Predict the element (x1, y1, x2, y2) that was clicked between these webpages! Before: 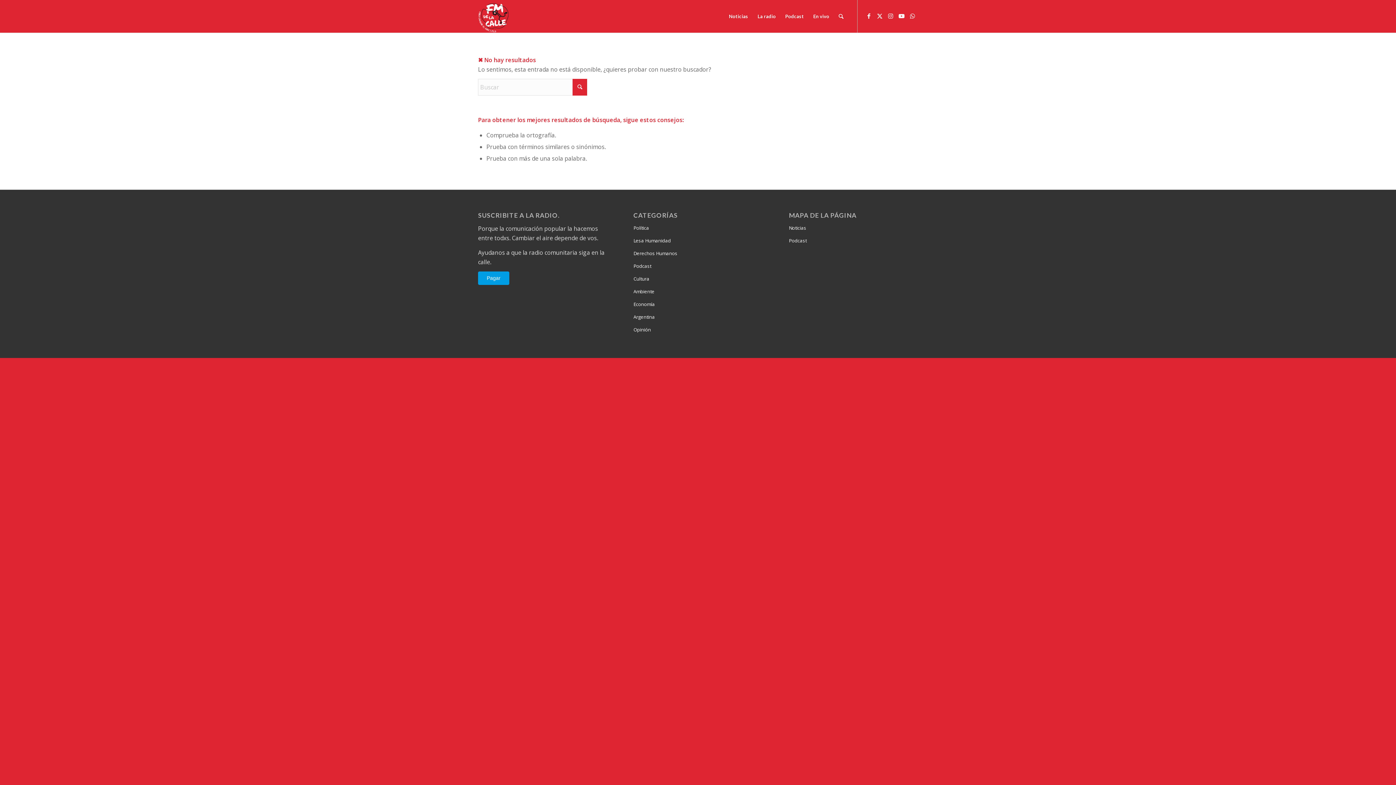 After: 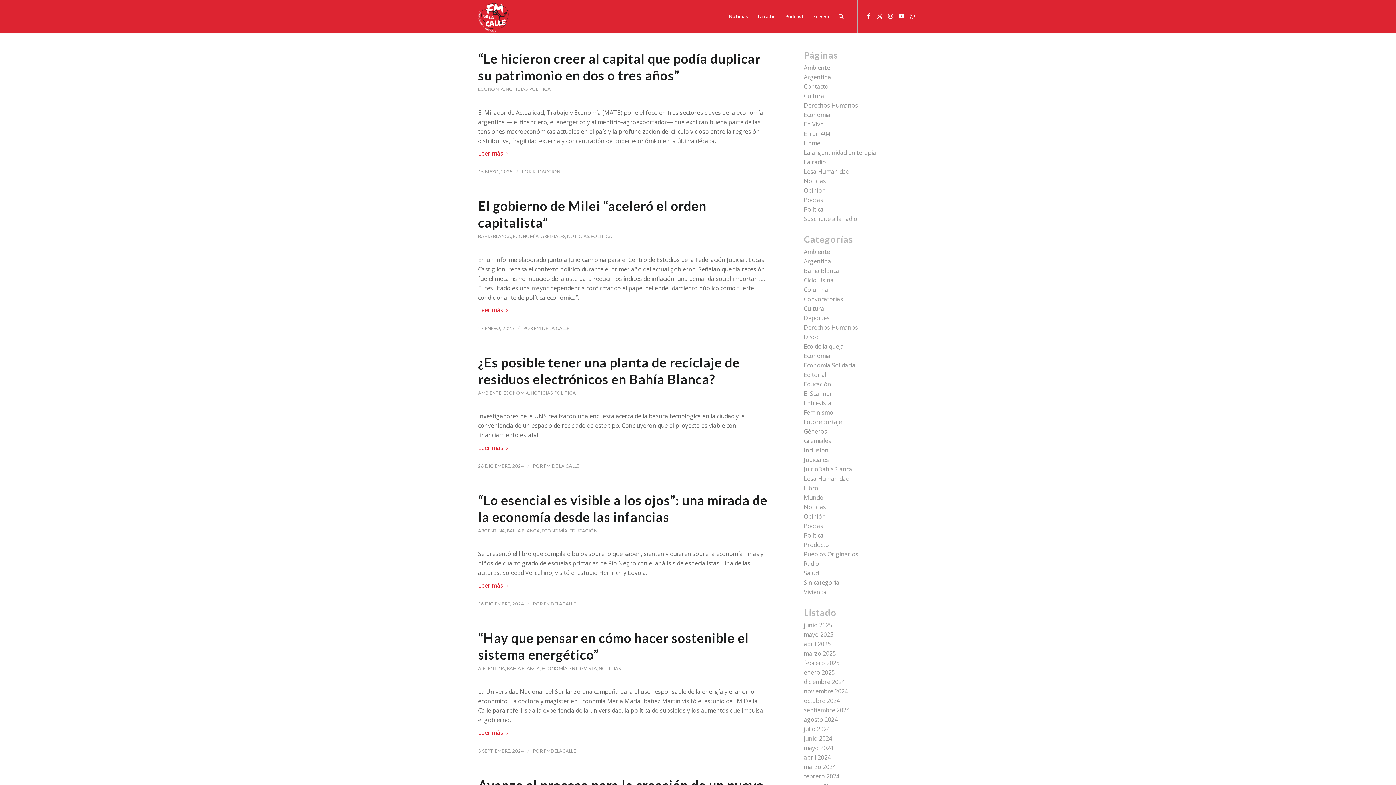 Action: bbox: (633, 298, 762, 311) label: Economía